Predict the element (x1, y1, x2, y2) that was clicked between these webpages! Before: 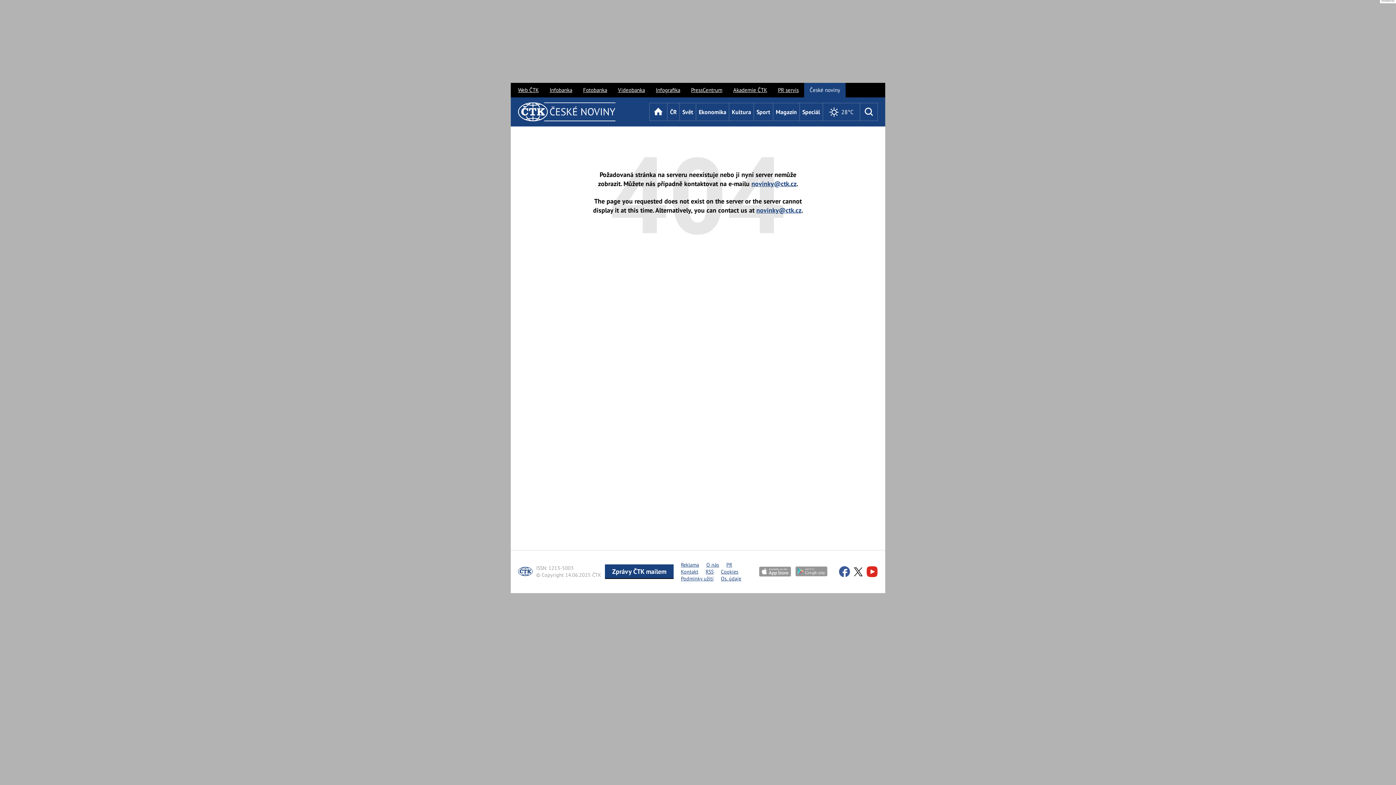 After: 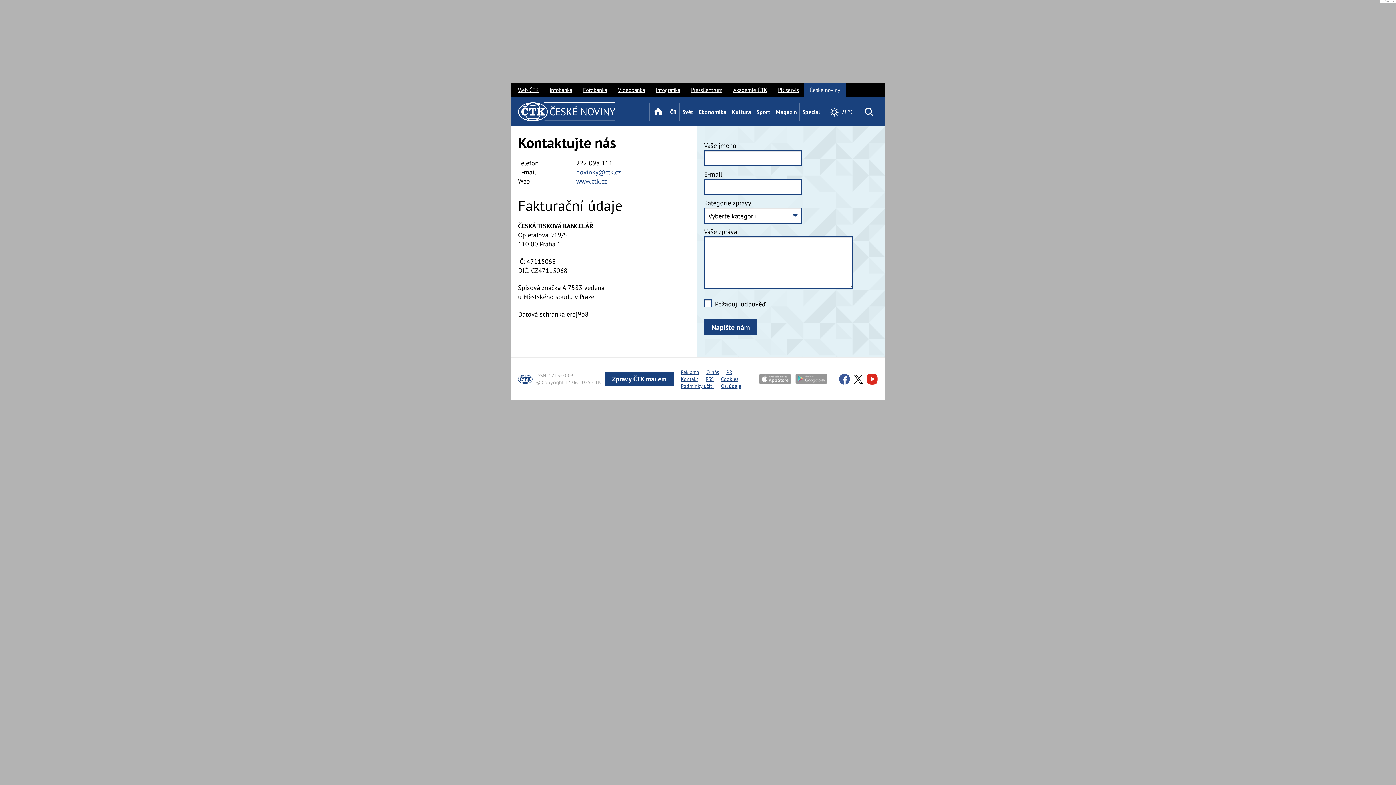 Action: label: Kontakt bbox: (681, 568, 698, 575)